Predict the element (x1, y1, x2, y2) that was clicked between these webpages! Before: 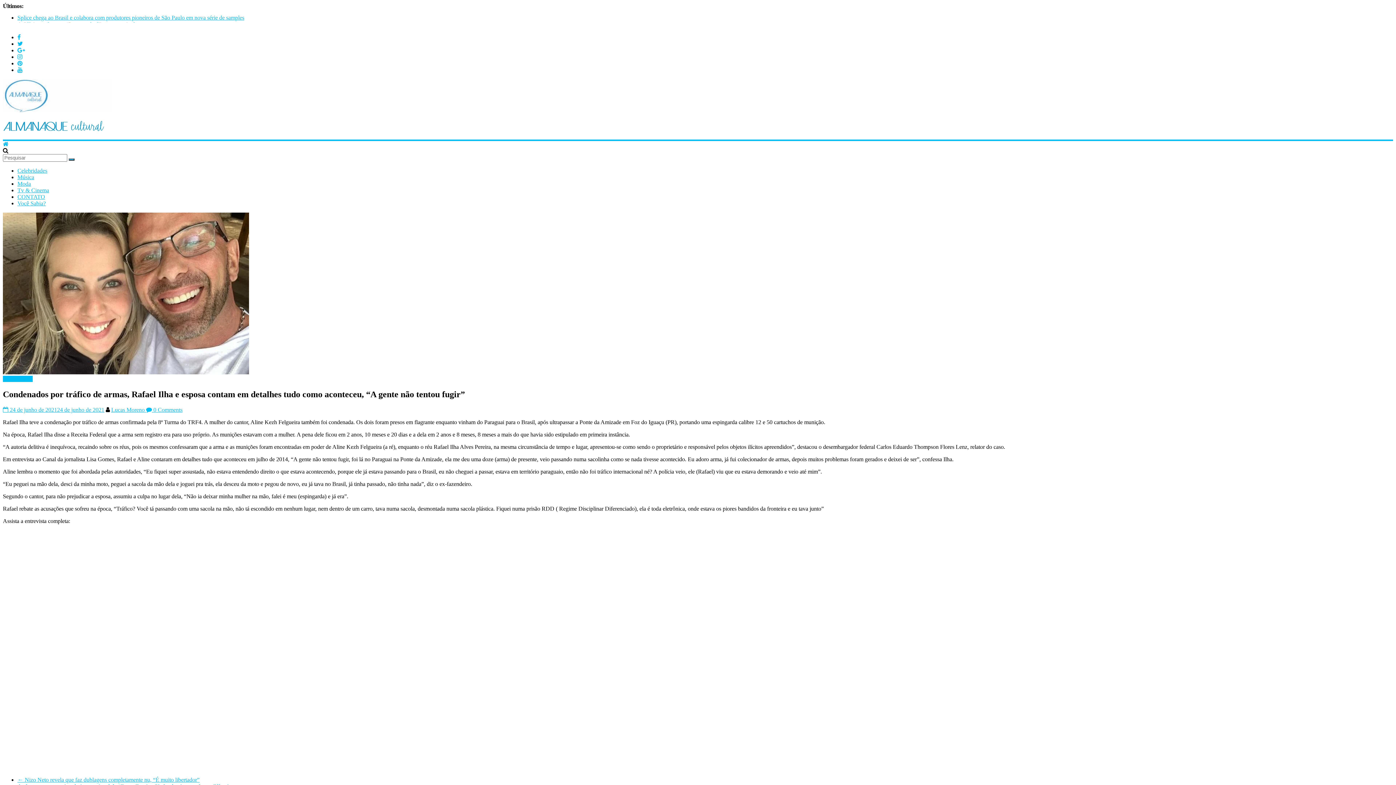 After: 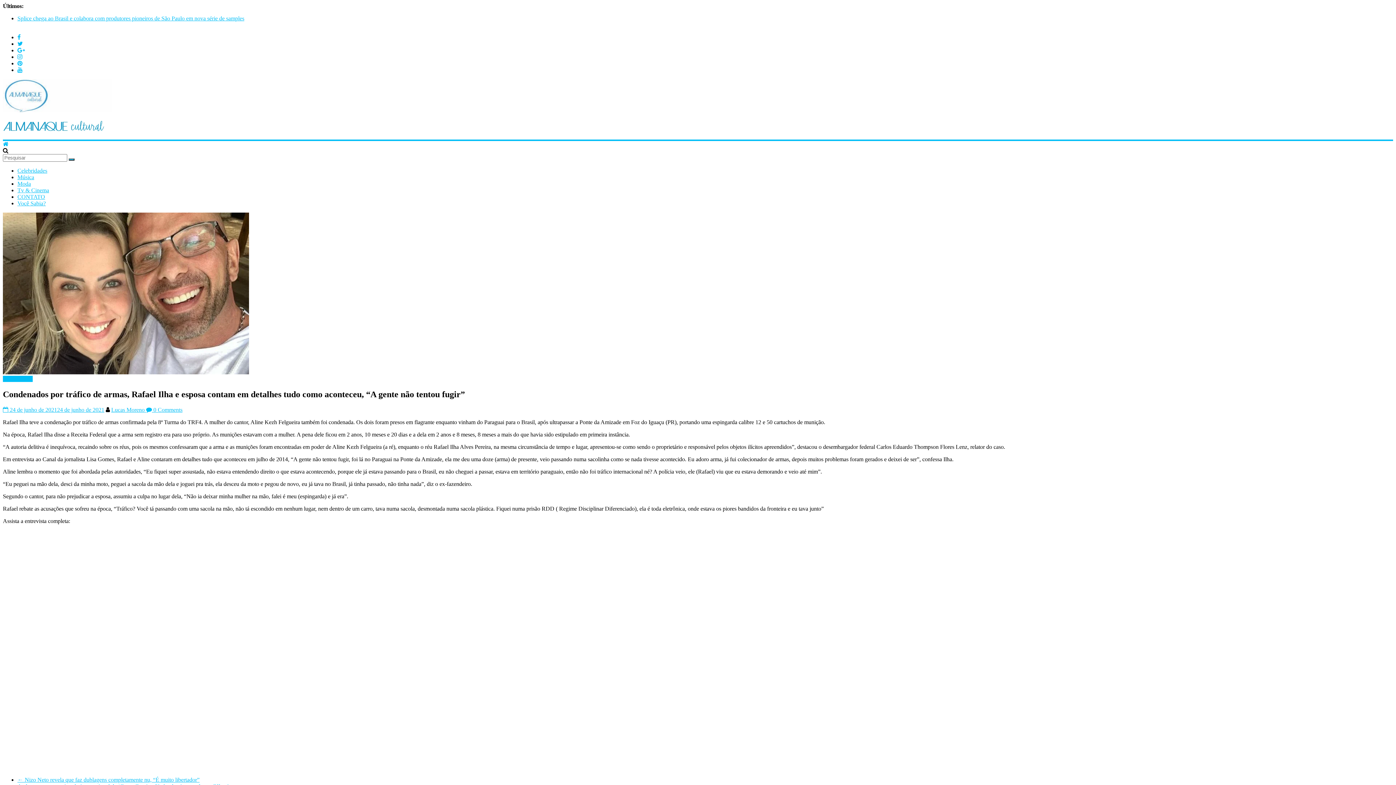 Action: bbox: (17, 34, 20, 40)